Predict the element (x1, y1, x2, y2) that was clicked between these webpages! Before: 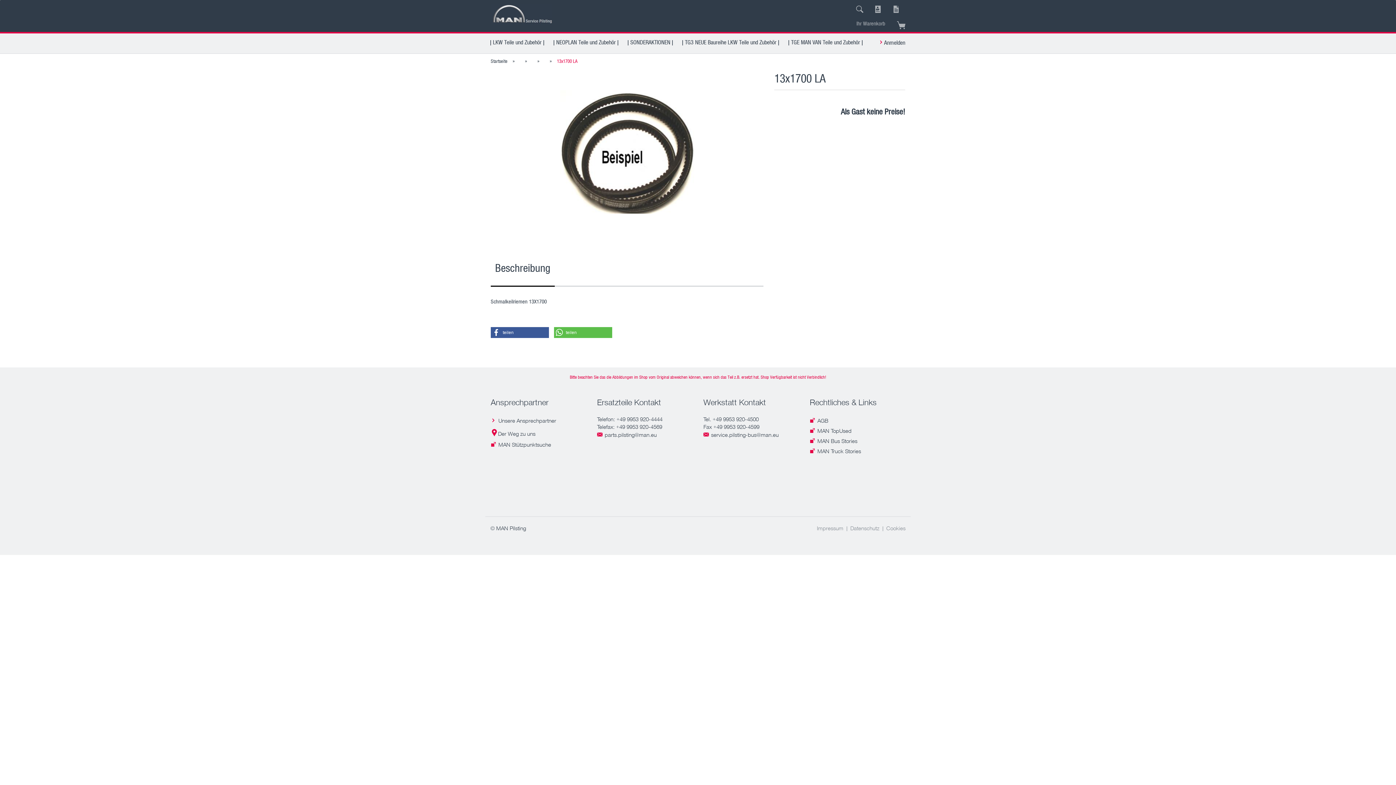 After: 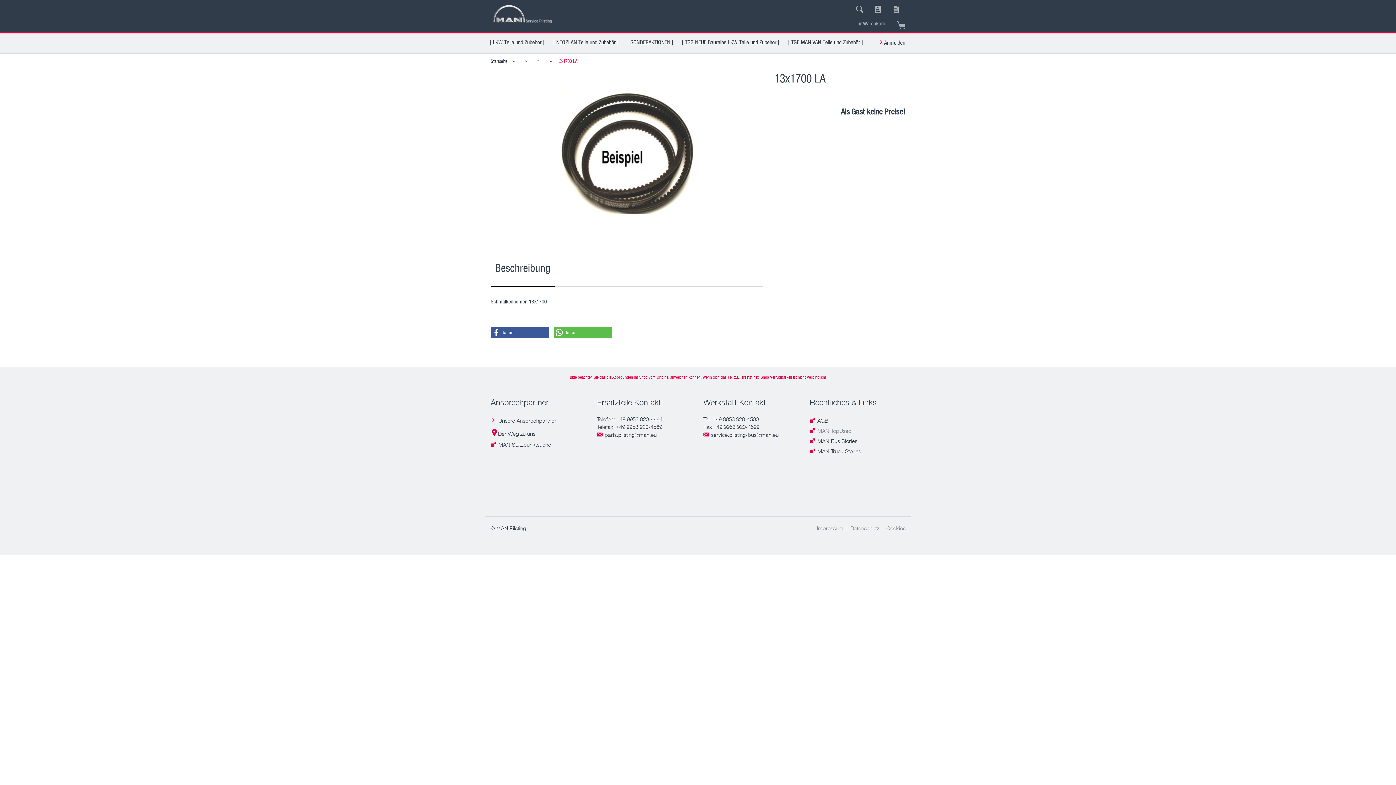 Action: label: MAN TopUsed bbox: (810, 427, 851, 434)